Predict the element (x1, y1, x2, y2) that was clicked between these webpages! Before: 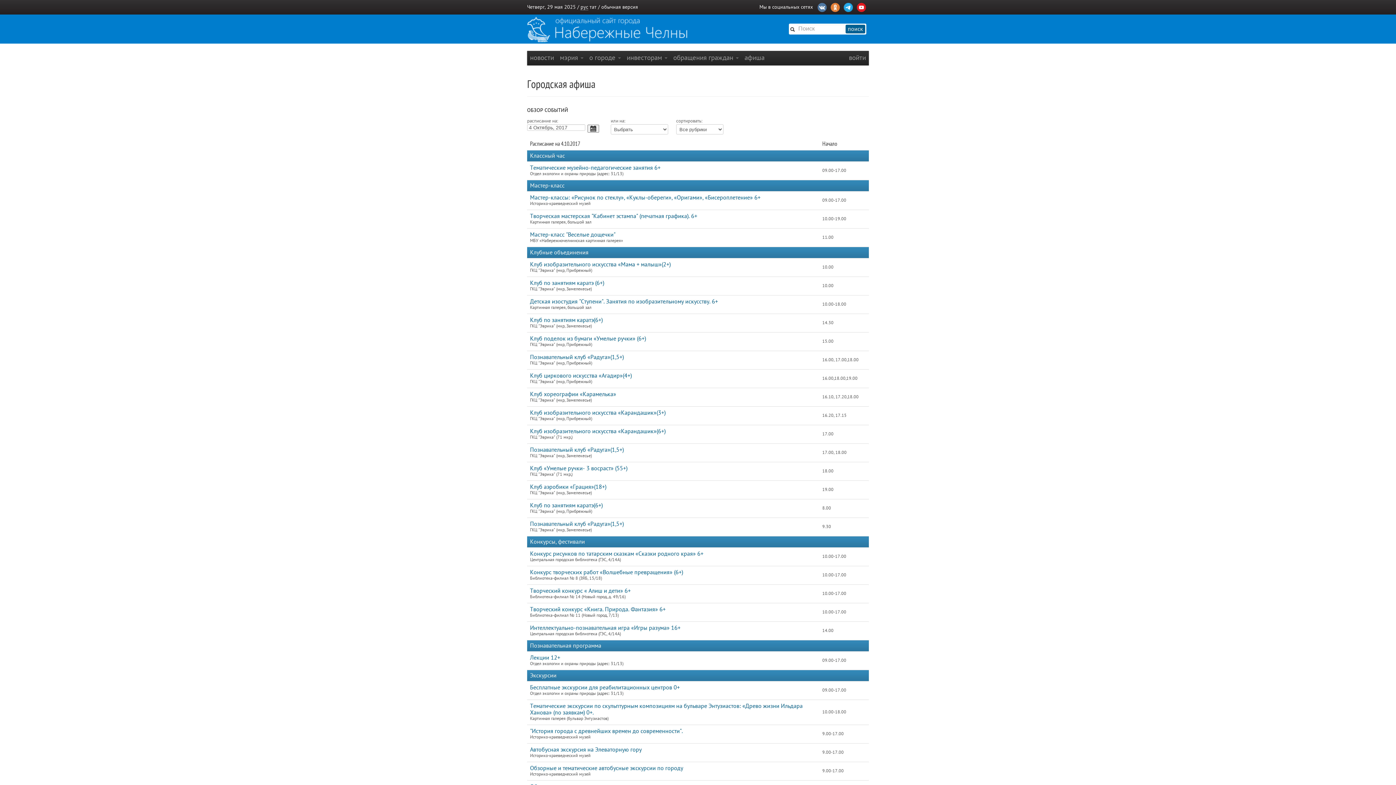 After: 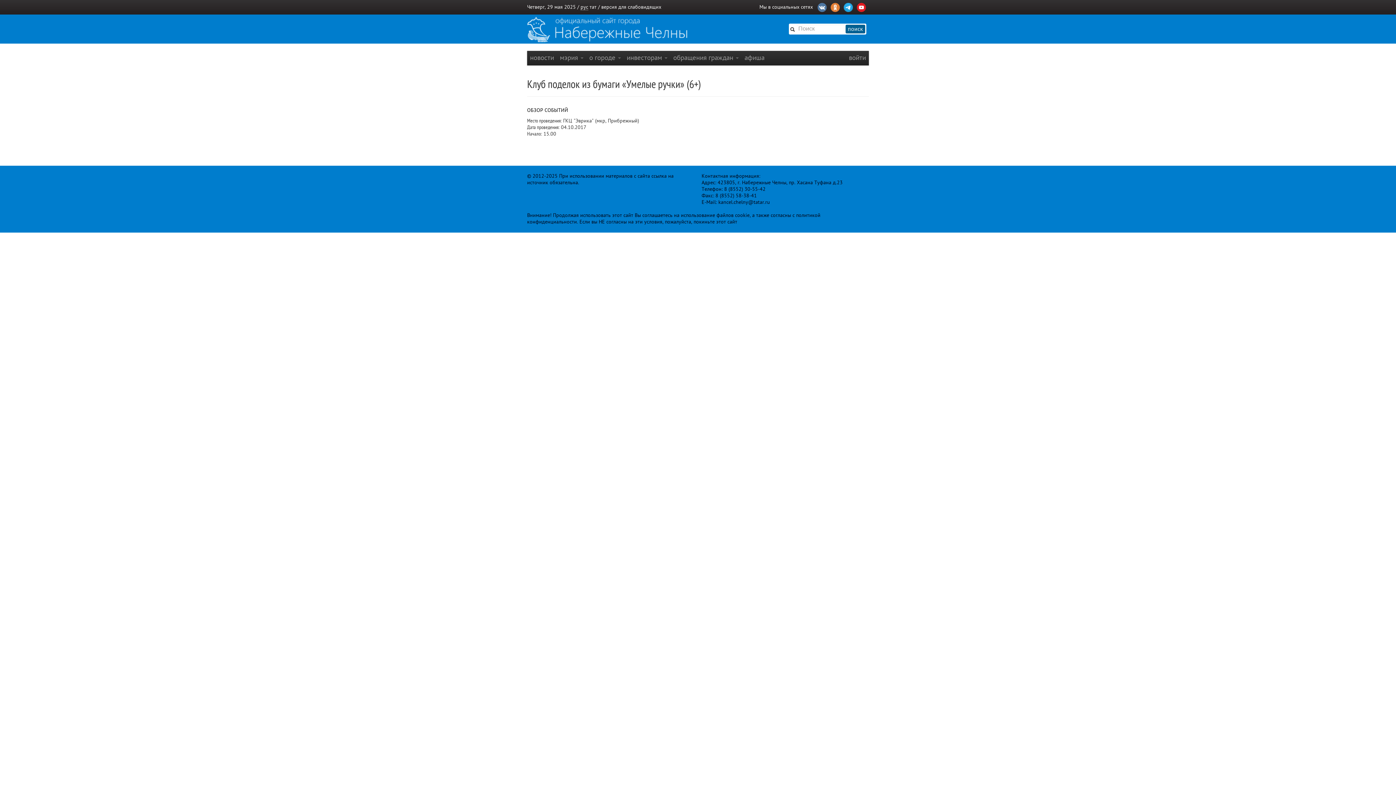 Action: label: Клуб поделок из бумаги «Умелые ручки» (6+) bbox: (530, 335, 646, 342)